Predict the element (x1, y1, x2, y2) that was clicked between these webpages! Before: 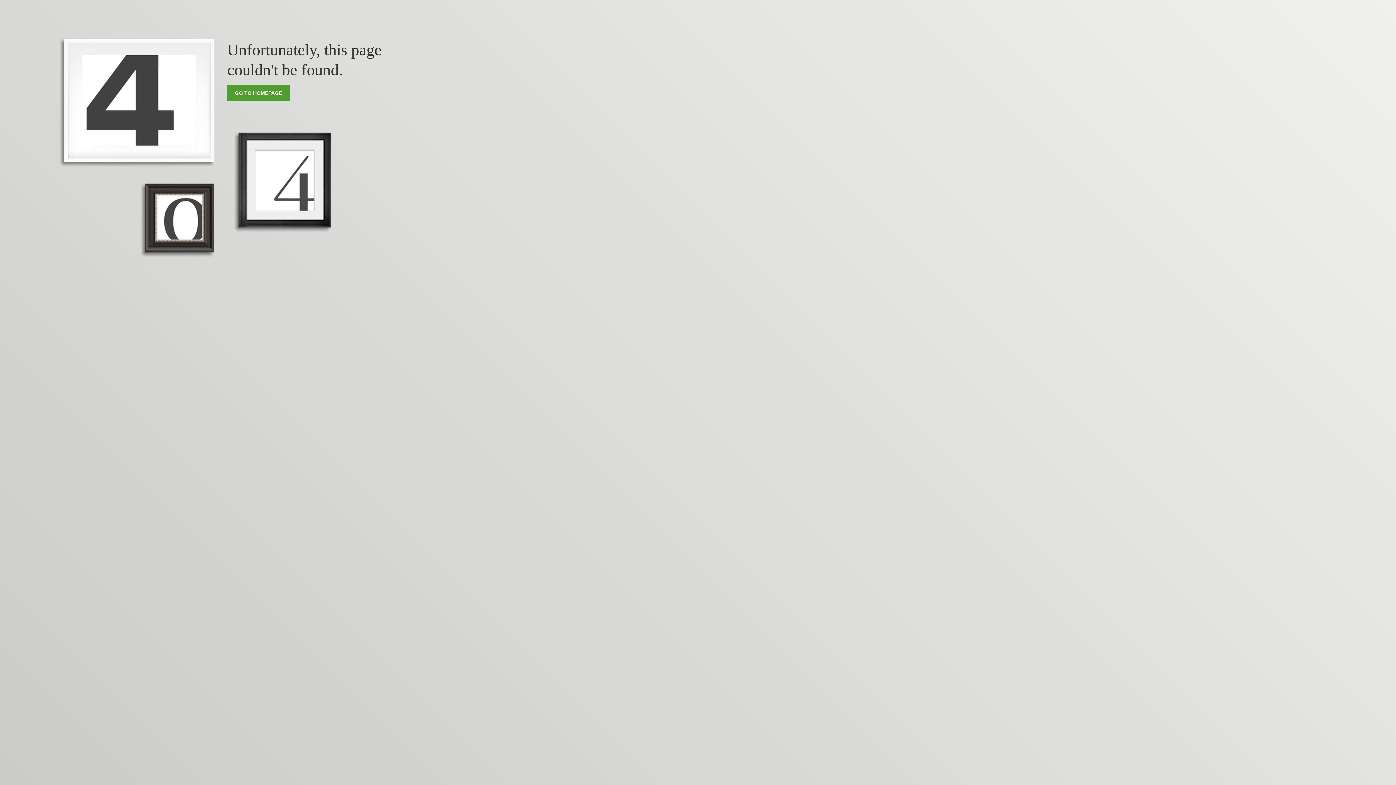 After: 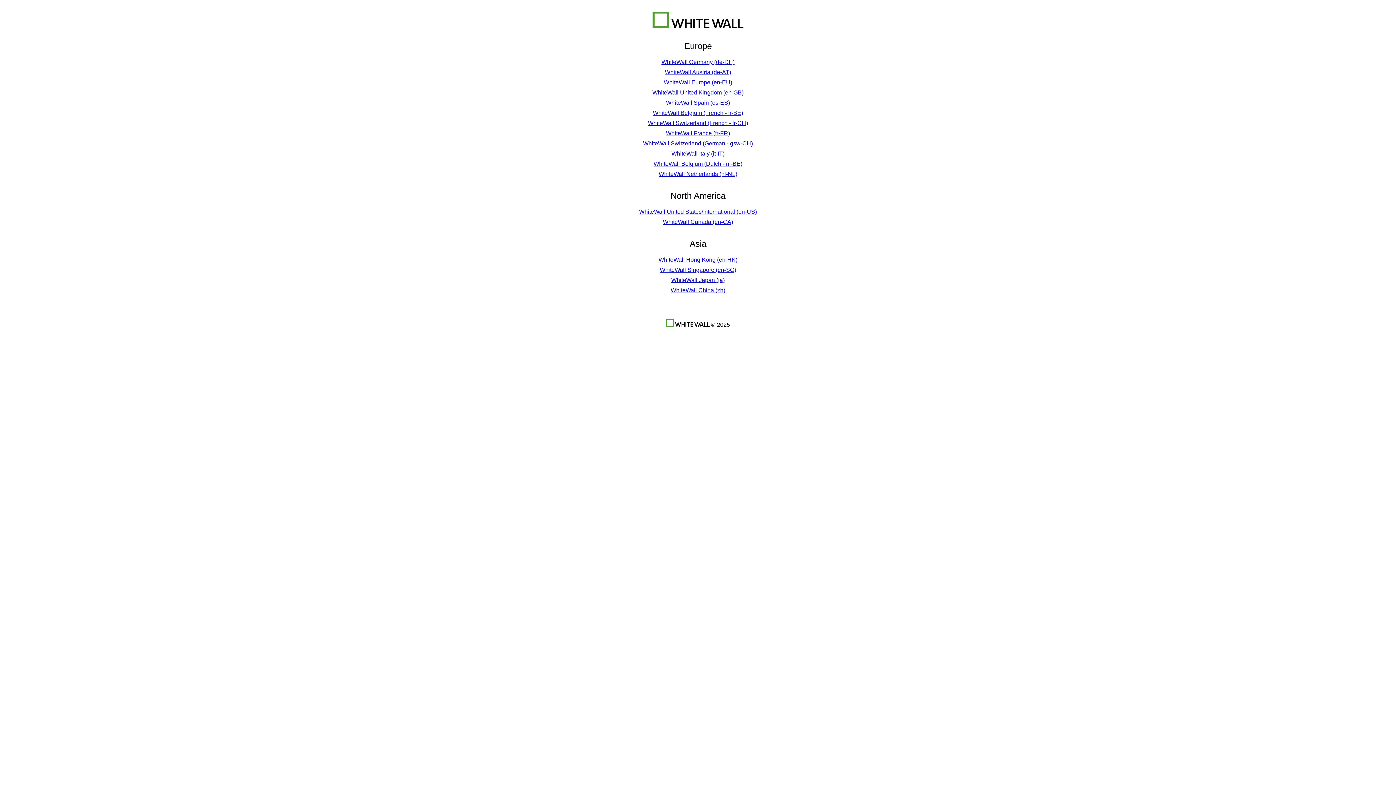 Action: bbox: (227, 85, 289, 100) label: GO TO HOMEPAGE